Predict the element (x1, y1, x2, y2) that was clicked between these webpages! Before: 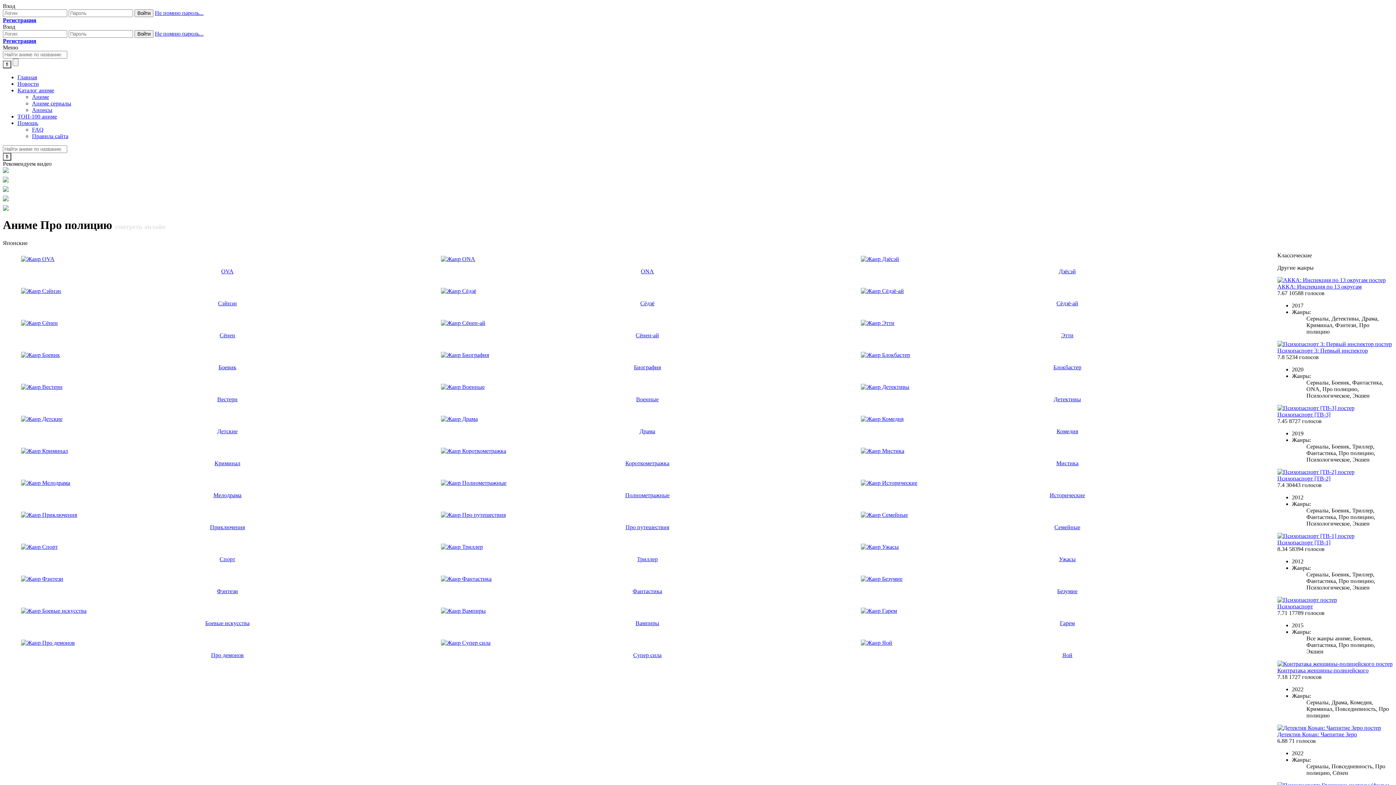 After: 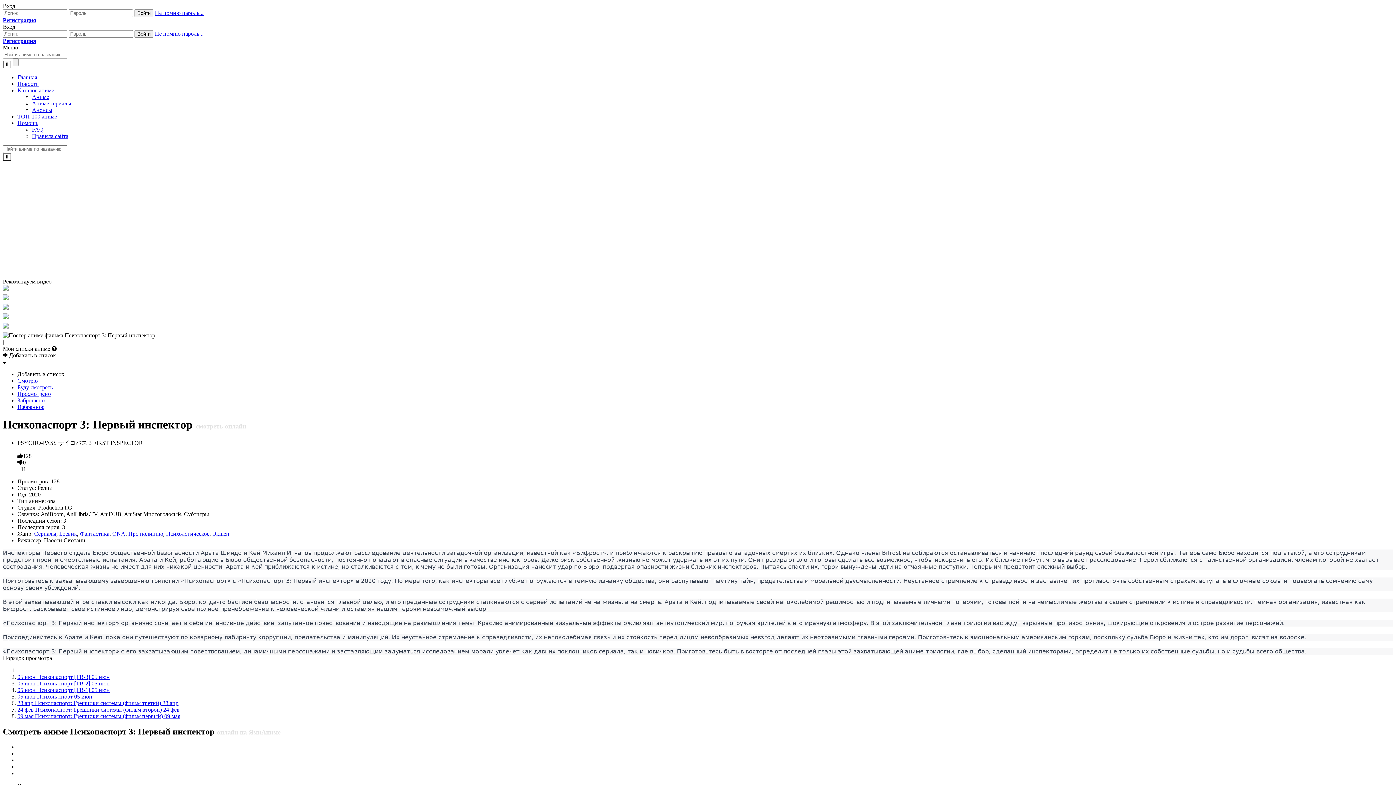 Action: bbox: (1277, 341, 1392, 347)